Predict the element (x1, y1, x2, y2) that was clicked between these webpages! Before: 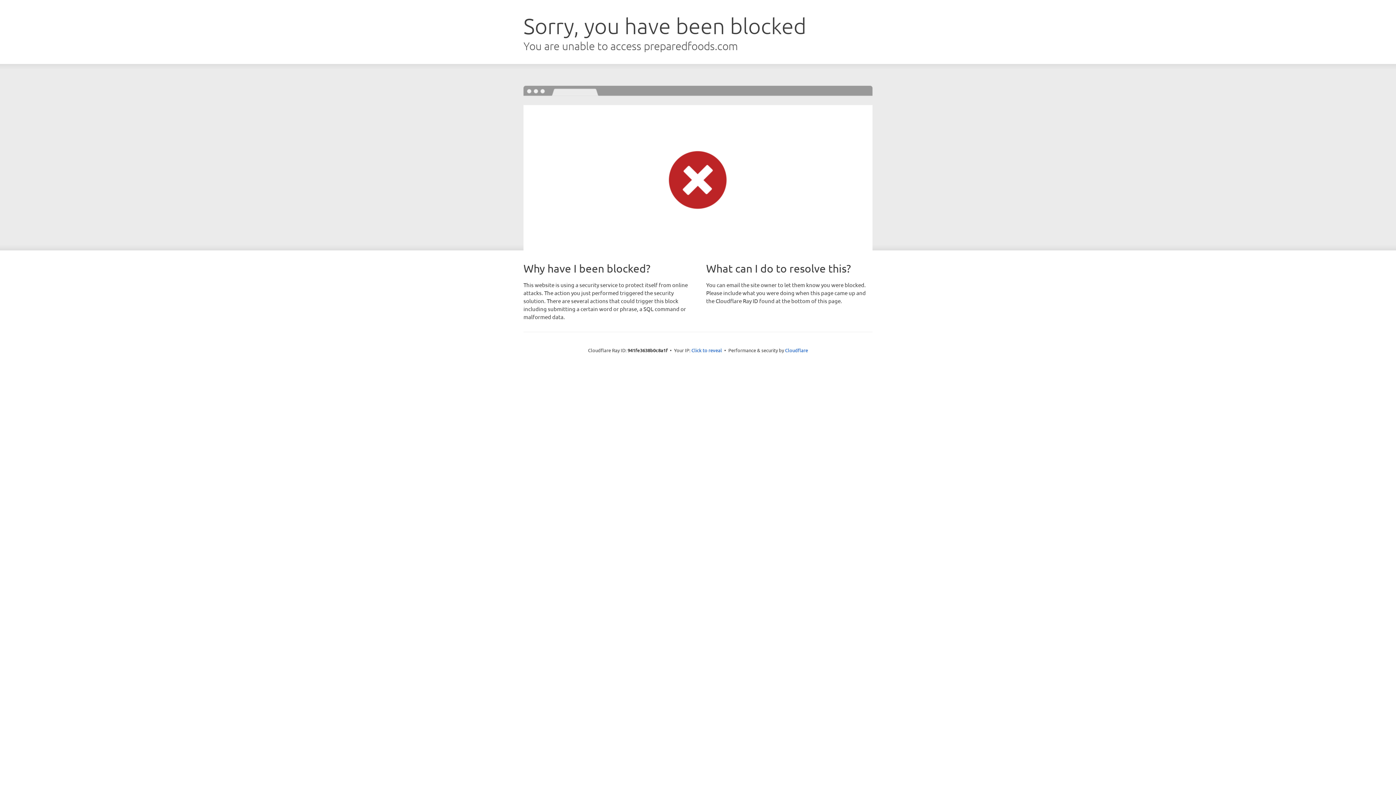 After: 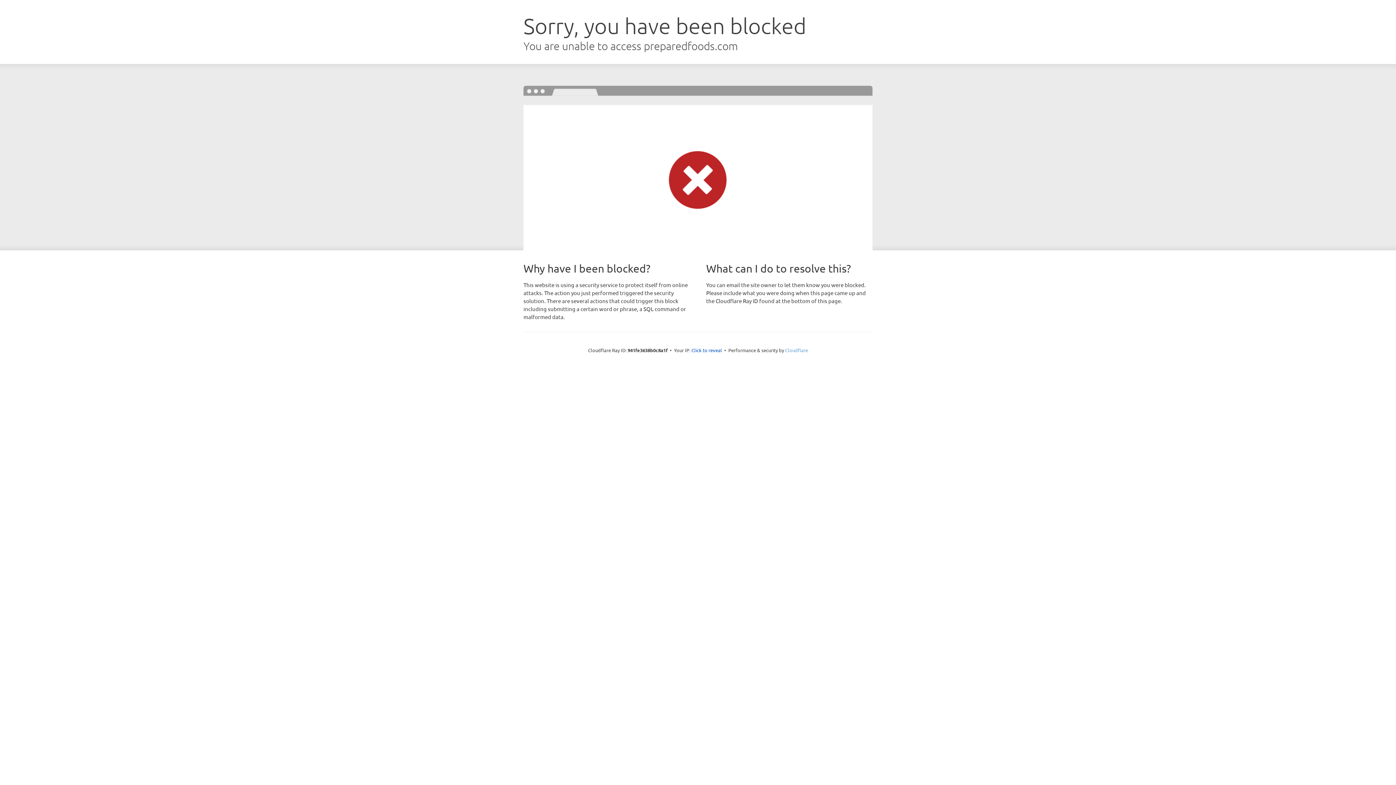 Action: label: Cloudflare bbox: (785, 347, 808, 353)